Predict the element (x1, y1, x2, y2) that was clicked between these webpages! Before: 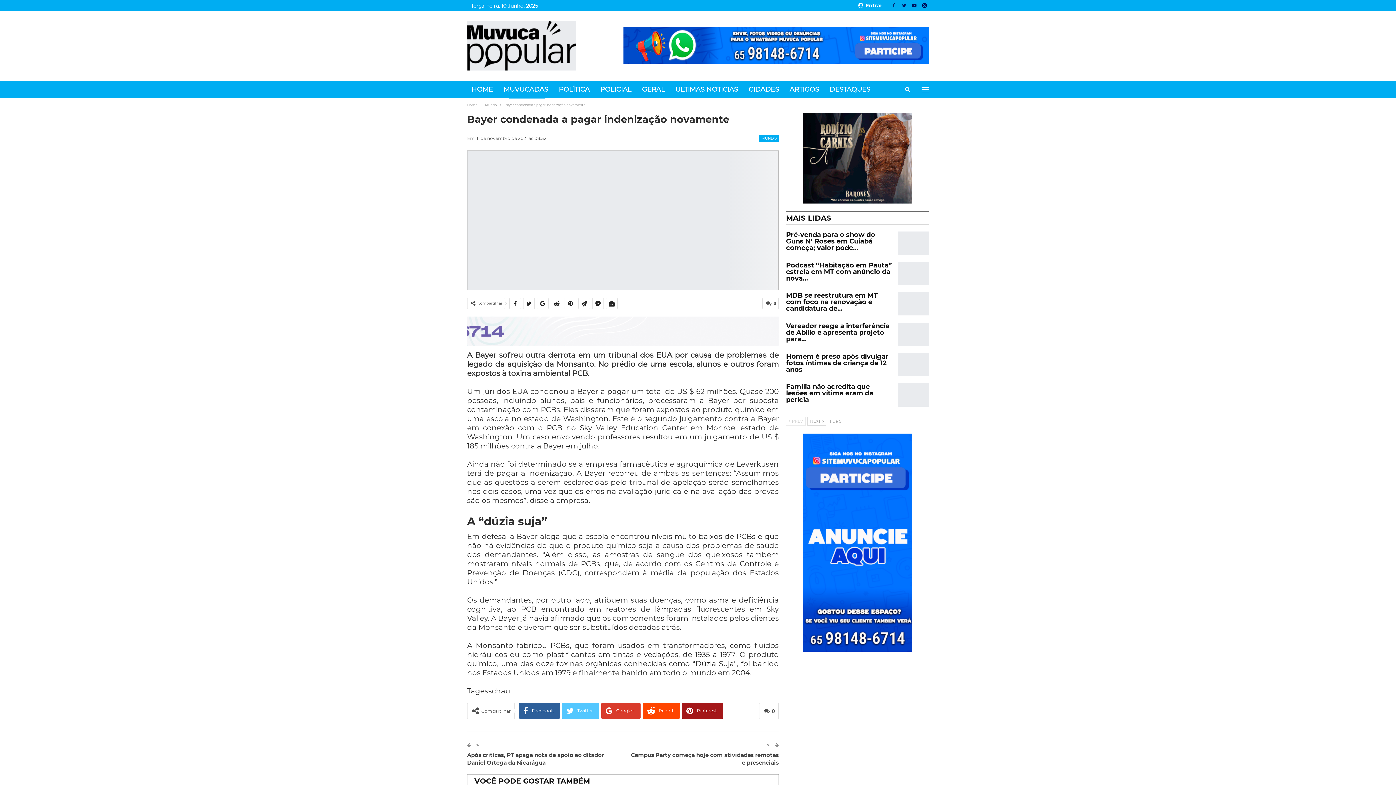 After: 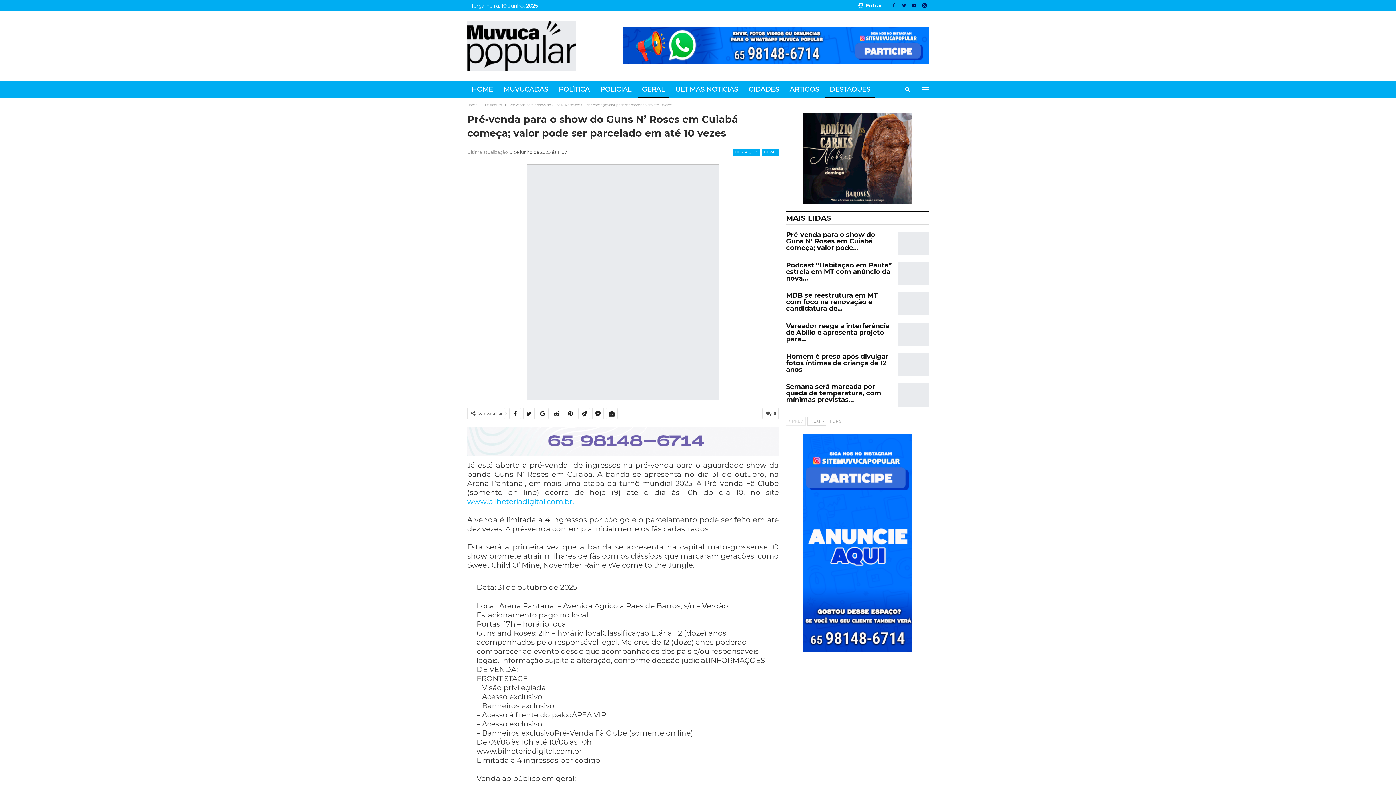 Action: bbox: (897, 231, 929, 254)